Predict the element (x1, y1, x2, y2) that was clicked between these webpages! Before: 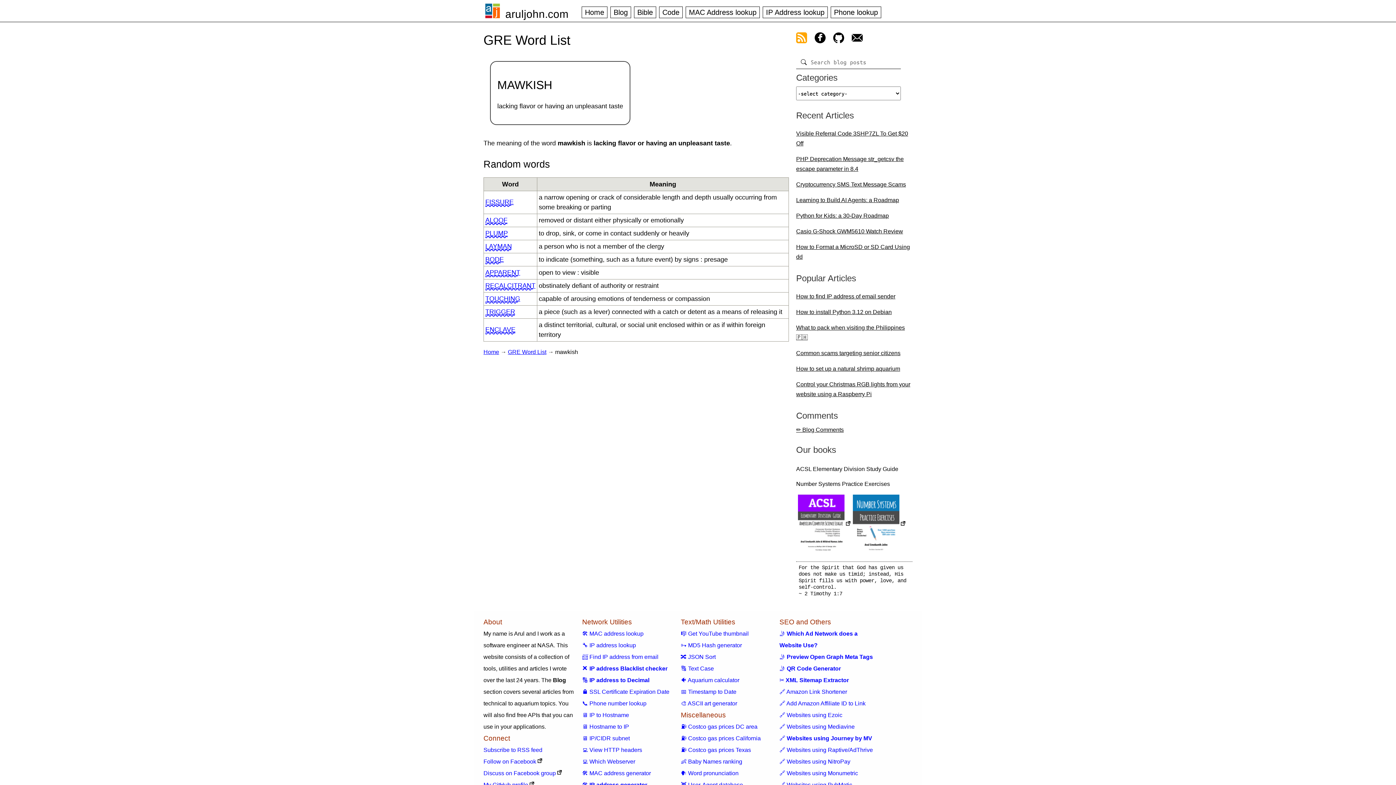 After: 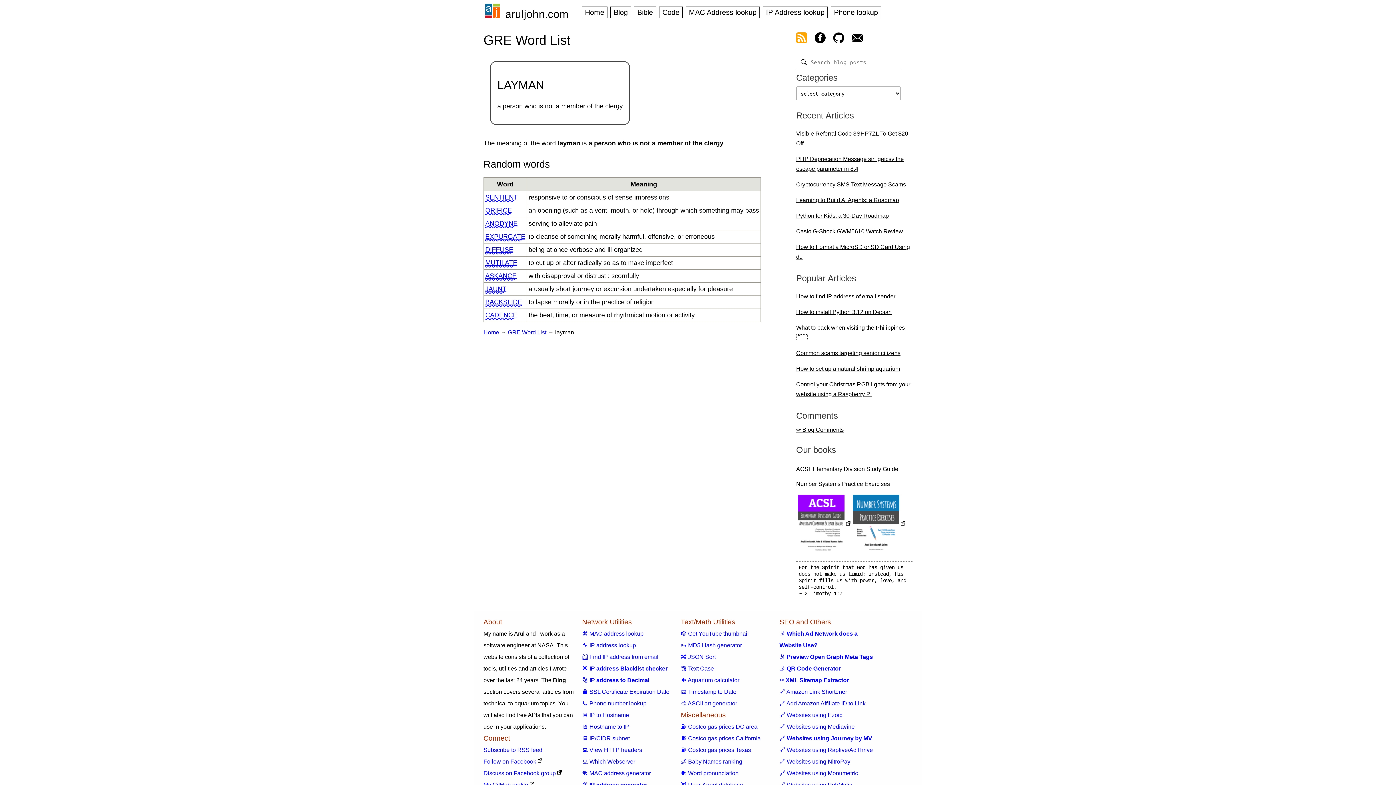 Action: label: LAYMAN bbox: (485, 242, 512, 250)